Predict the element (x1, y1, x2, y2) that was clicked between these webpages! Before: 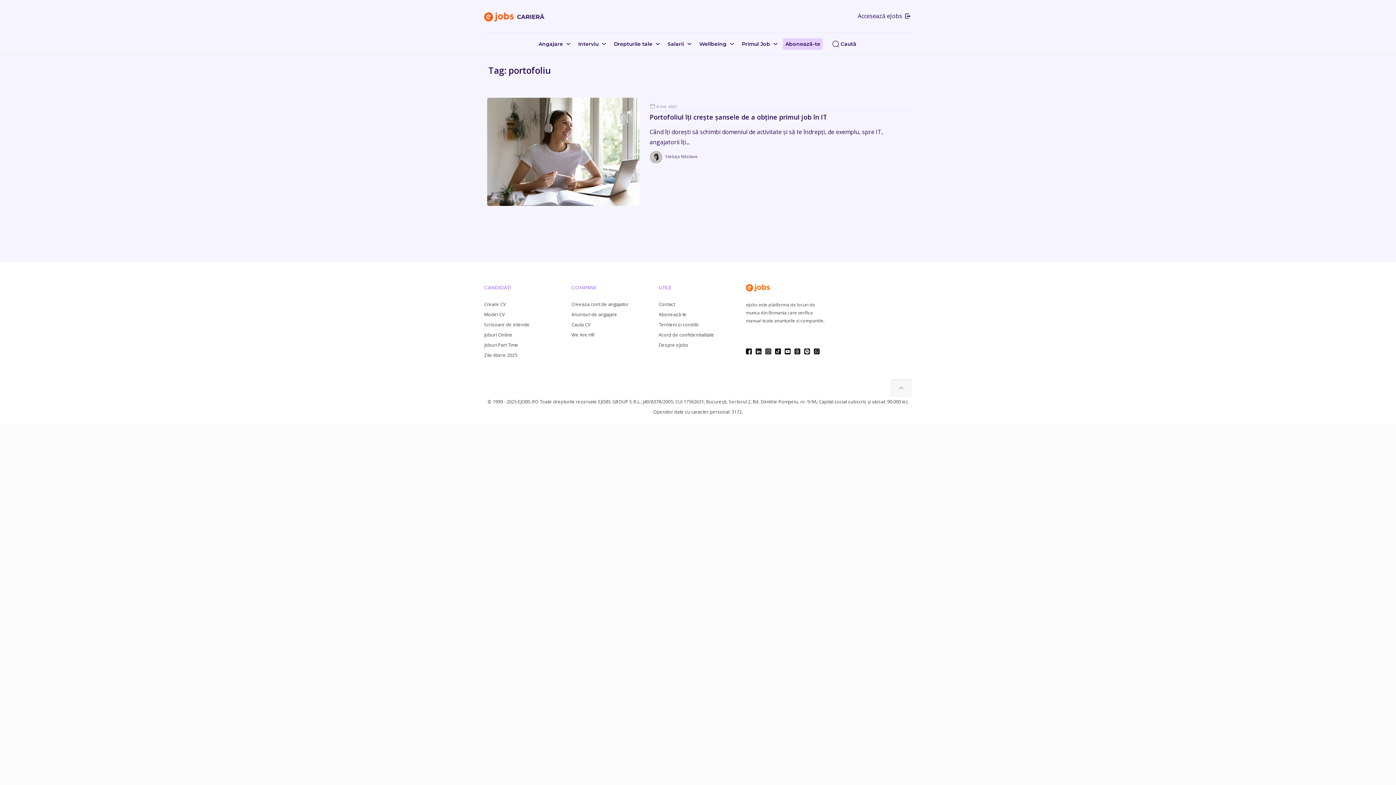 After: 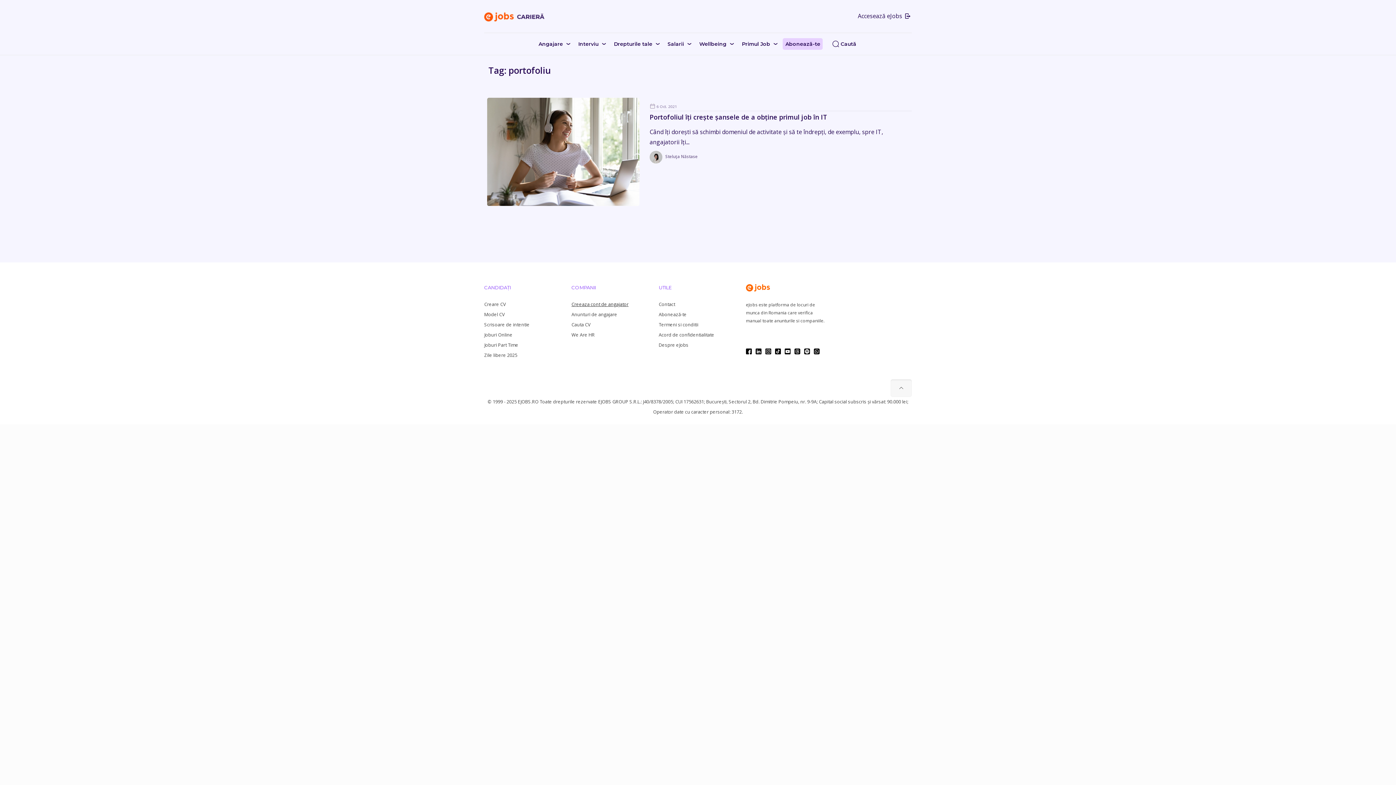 Action: label: Creeaza cont de angajator bbox: (571, 301, 628, 307)